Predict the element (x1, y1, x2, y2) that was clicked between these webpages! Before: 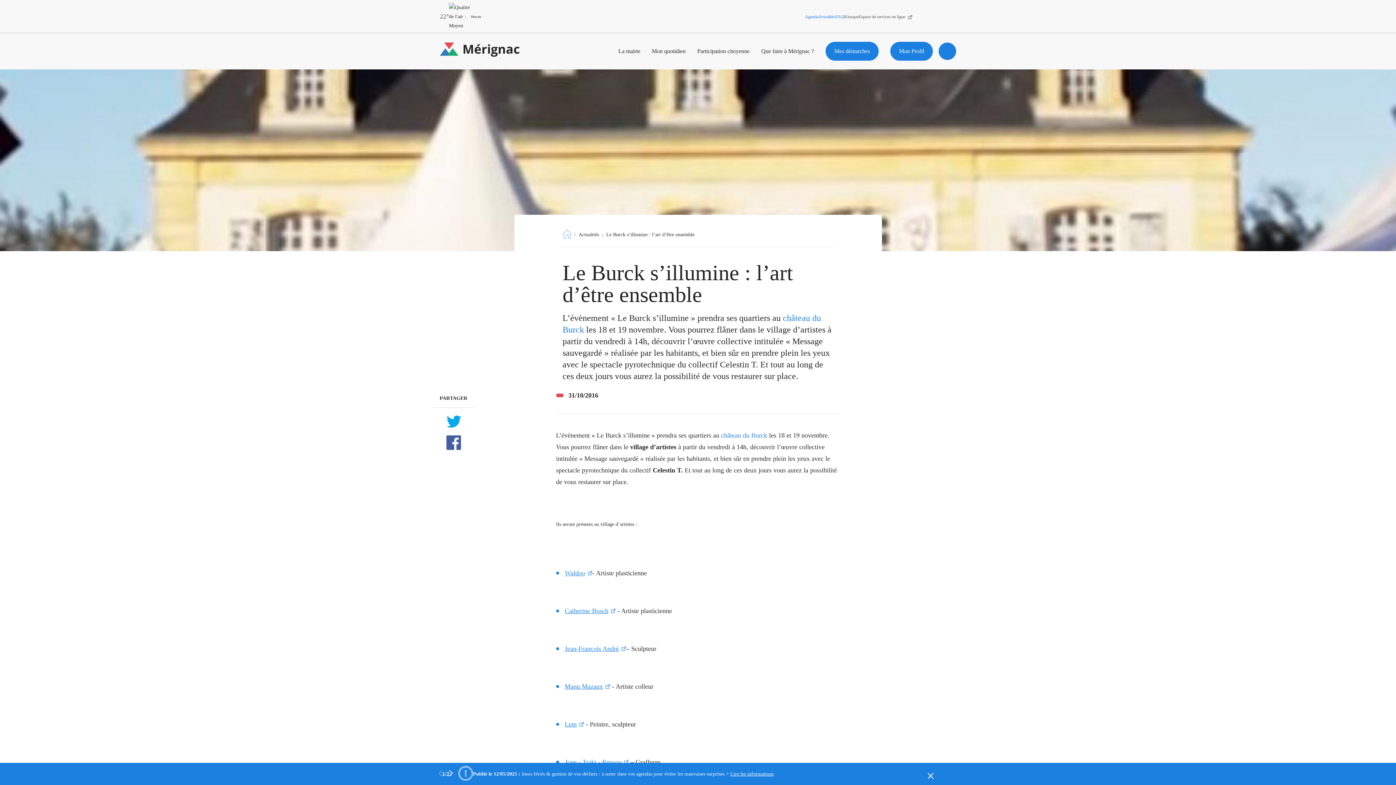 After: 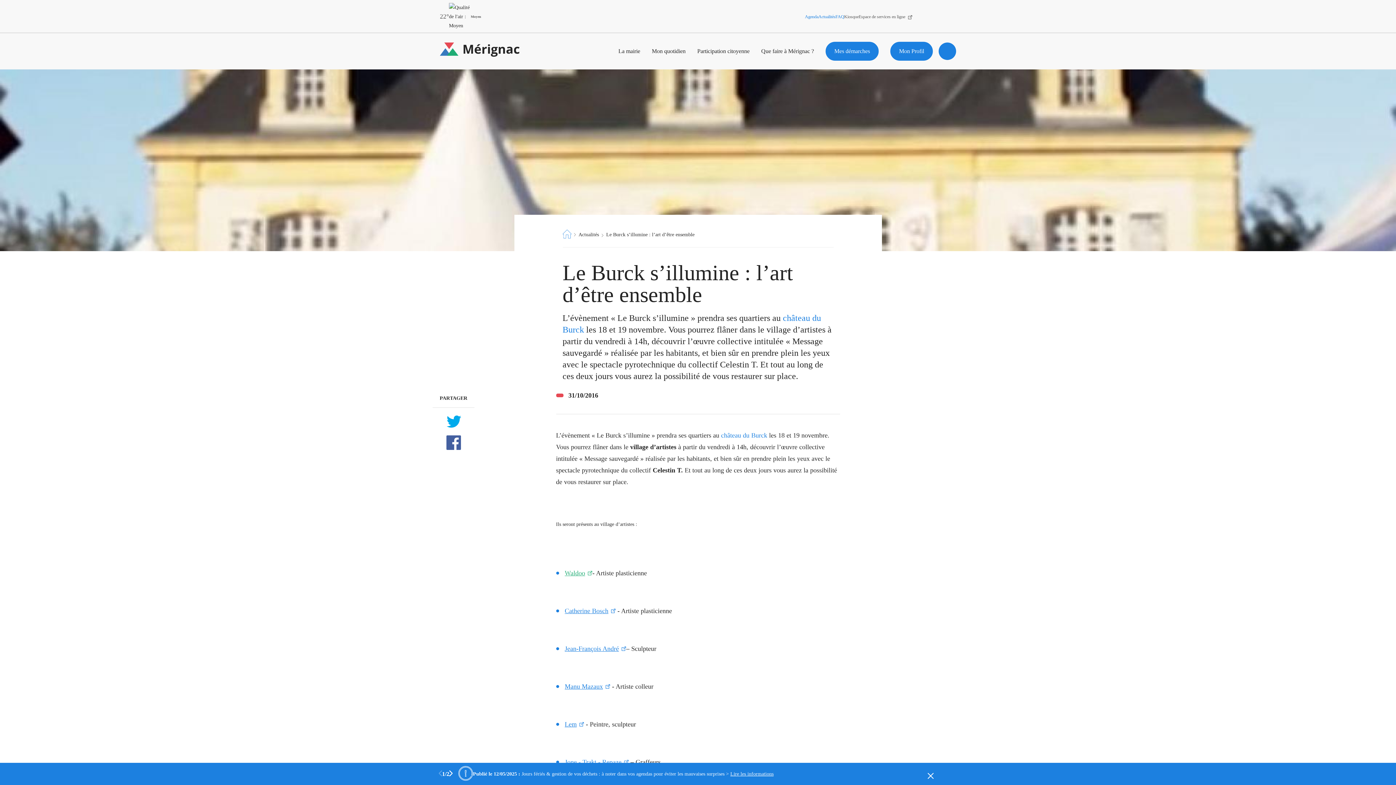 Action: label: Waldoo bbox: (564, 569, 592, 577)